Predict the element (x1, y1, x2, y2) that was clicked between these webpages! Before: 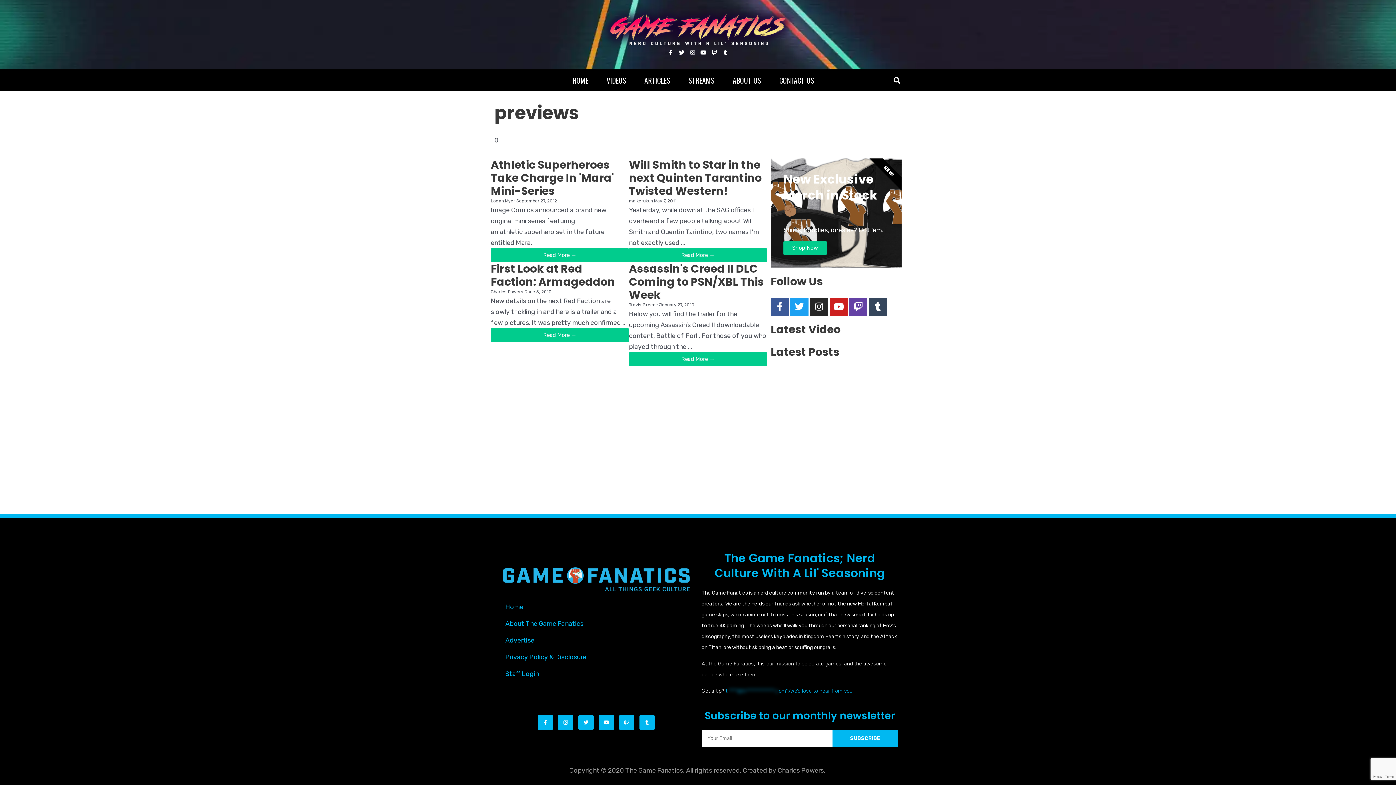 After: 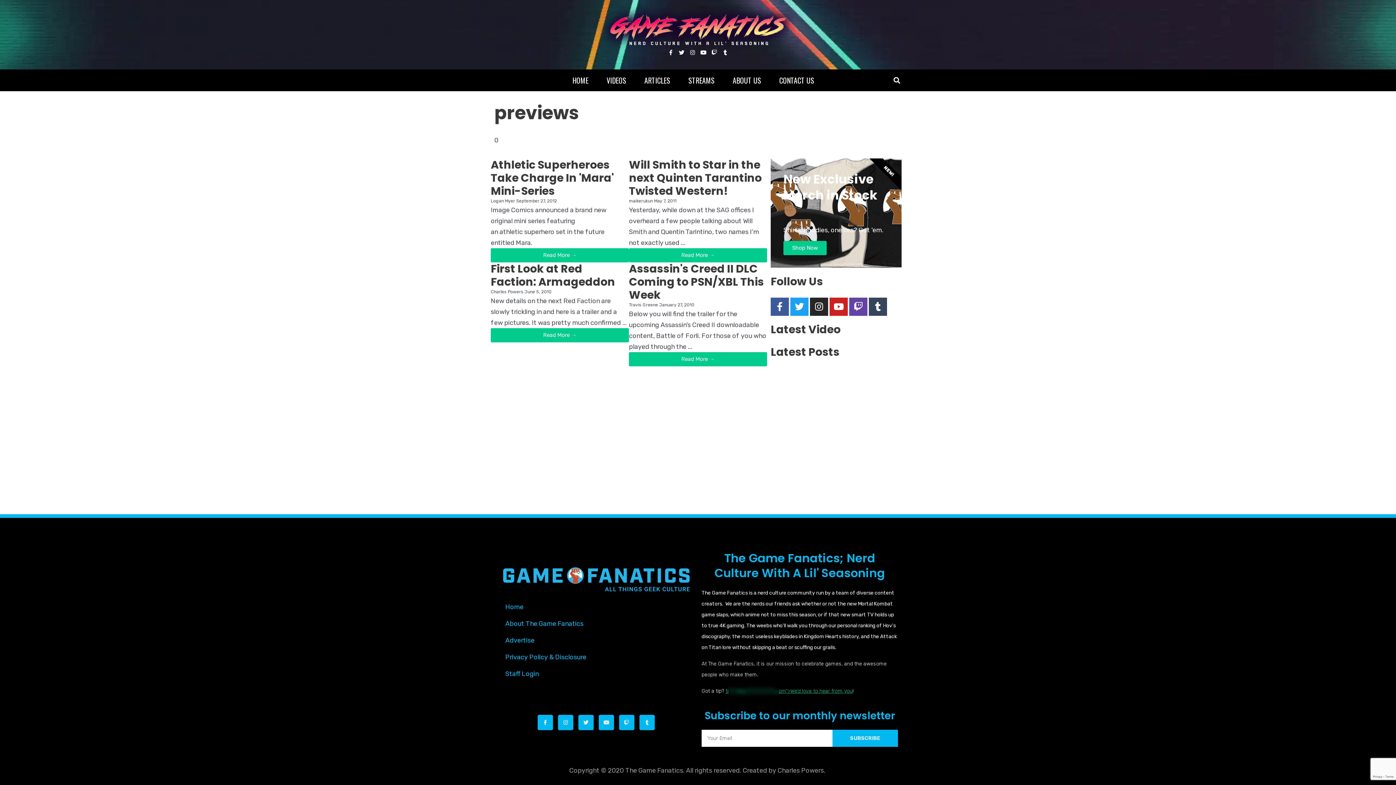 Action: bbox: (725, 688, 852, 694) label: ti****@th*************.com“>We’d love to hear from you